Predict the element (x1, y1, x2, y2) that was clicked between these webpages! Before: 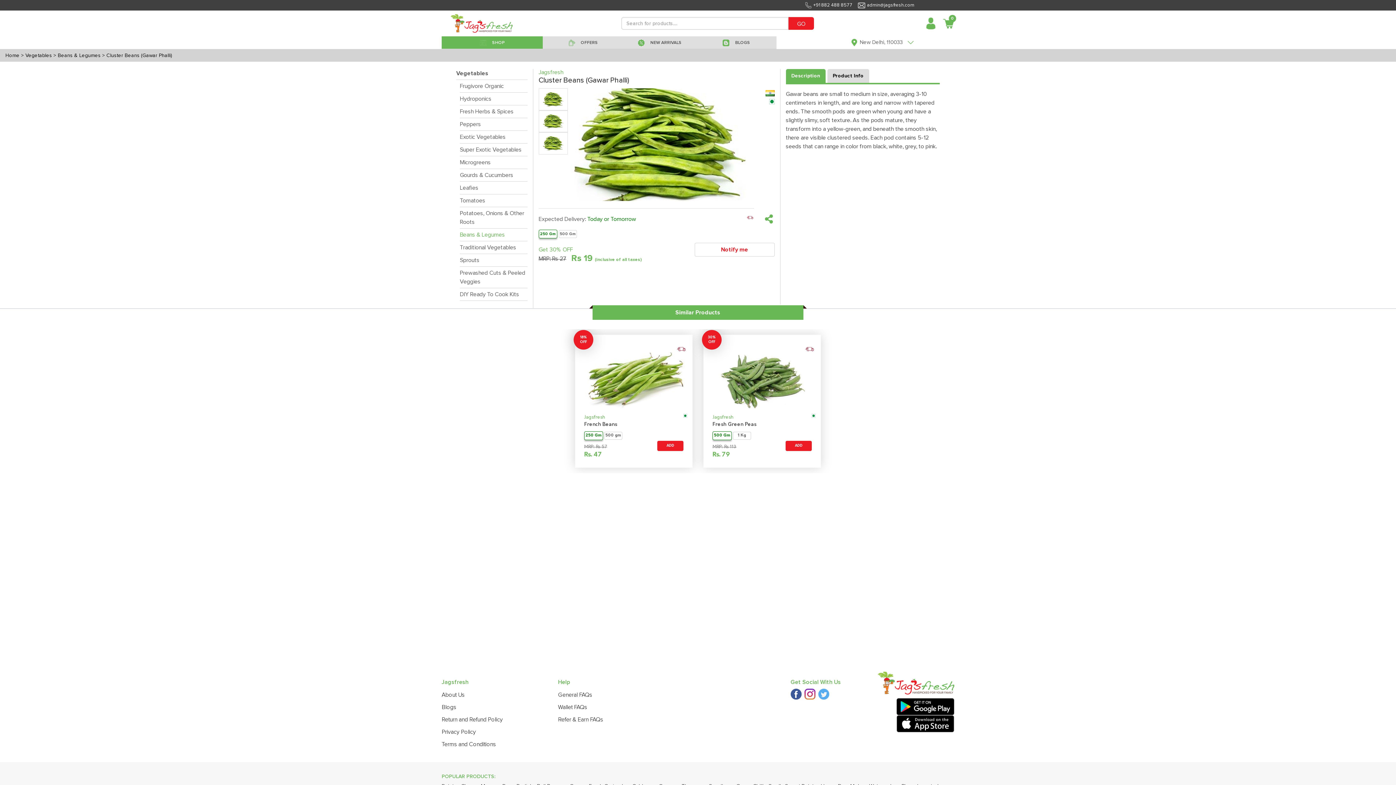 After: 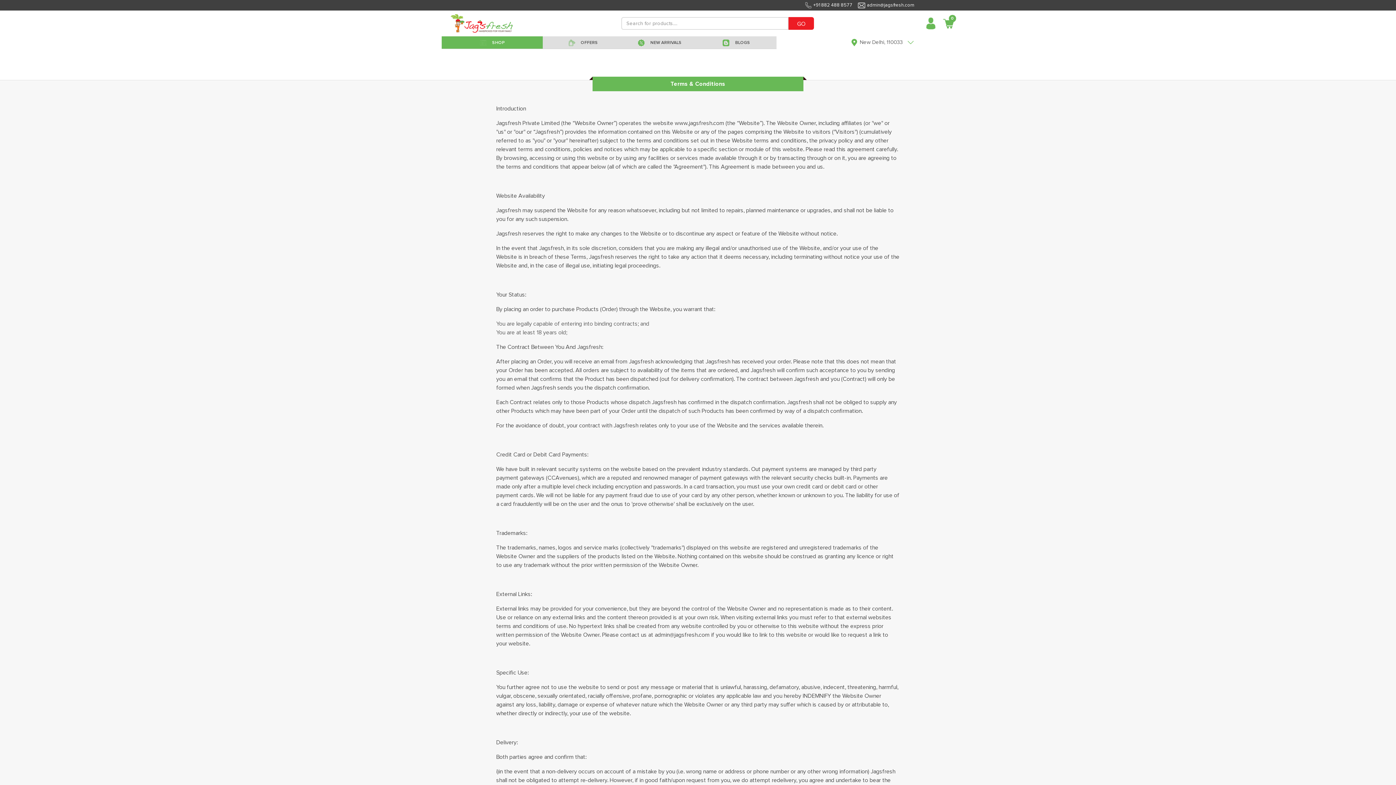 Action: bbox: (441, 738, 547, 750) label: Terms and Conditions